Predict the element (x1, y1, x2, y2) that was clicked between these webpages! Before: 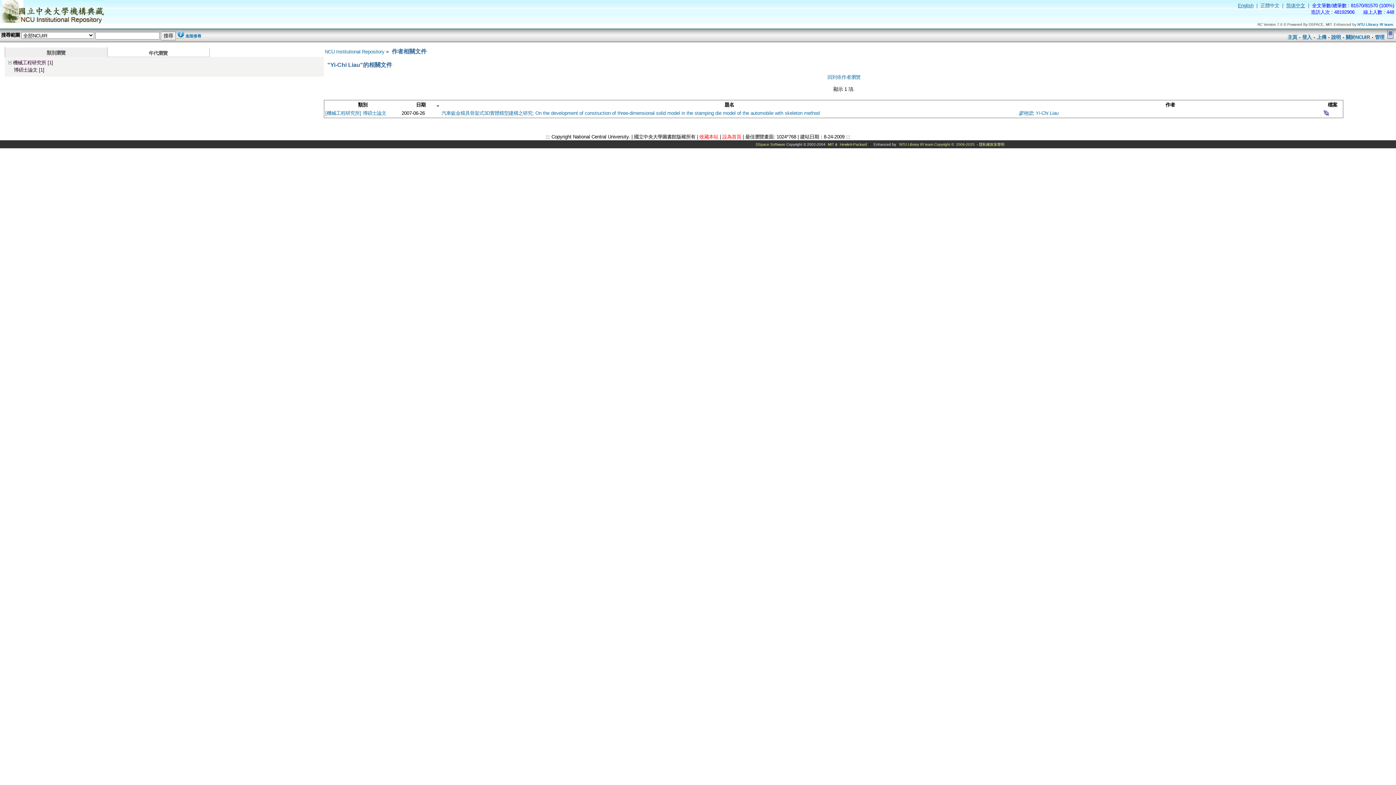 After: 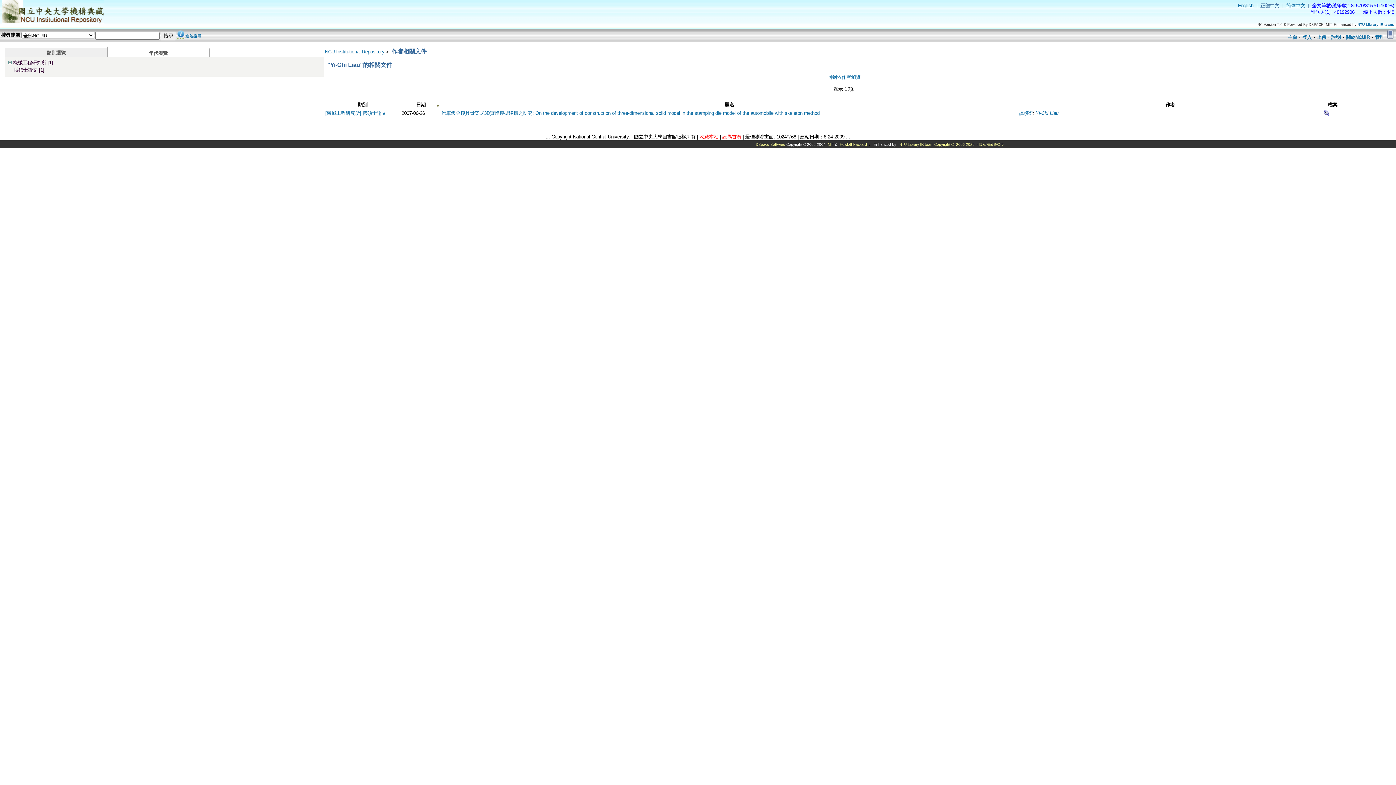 Action: bbox: (46, 50, 65, 55) label: 類別瀏覽